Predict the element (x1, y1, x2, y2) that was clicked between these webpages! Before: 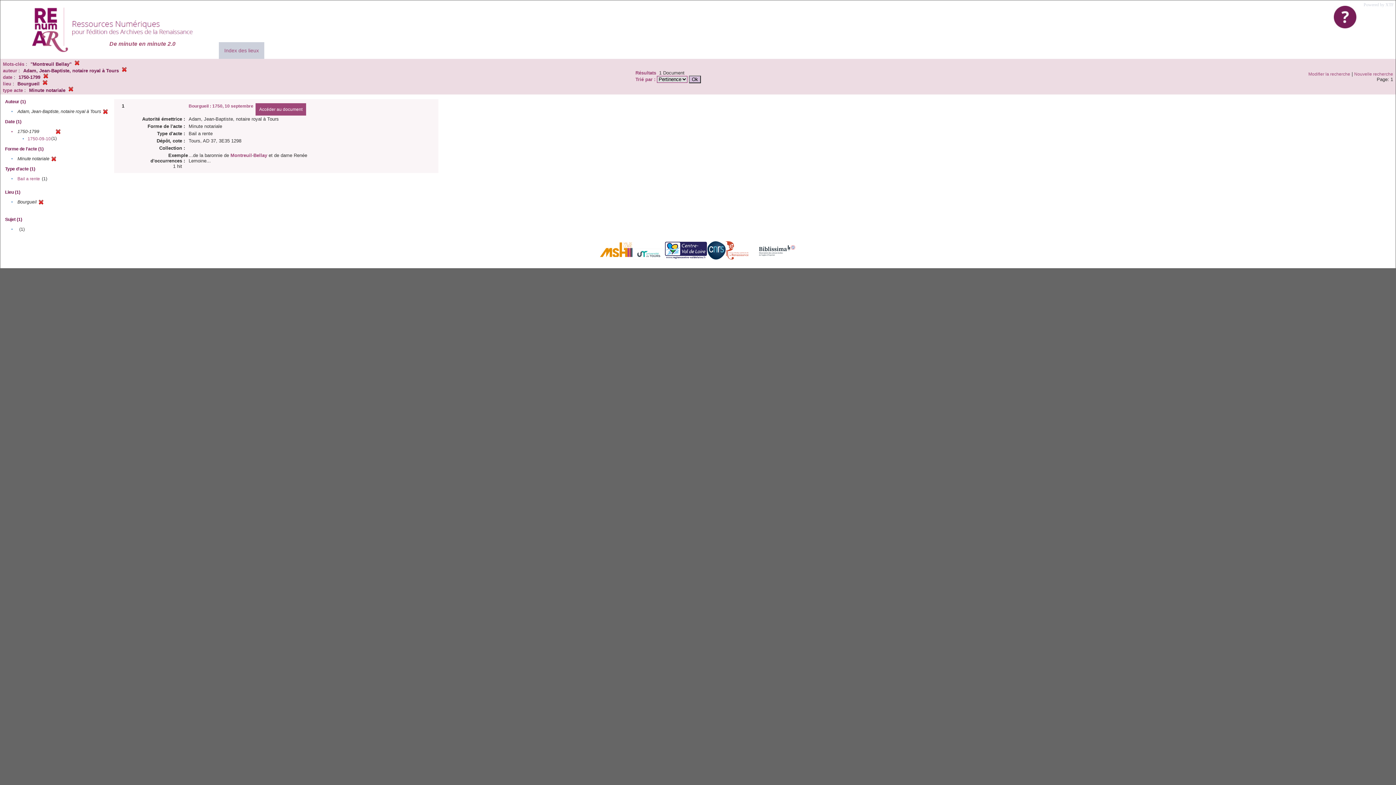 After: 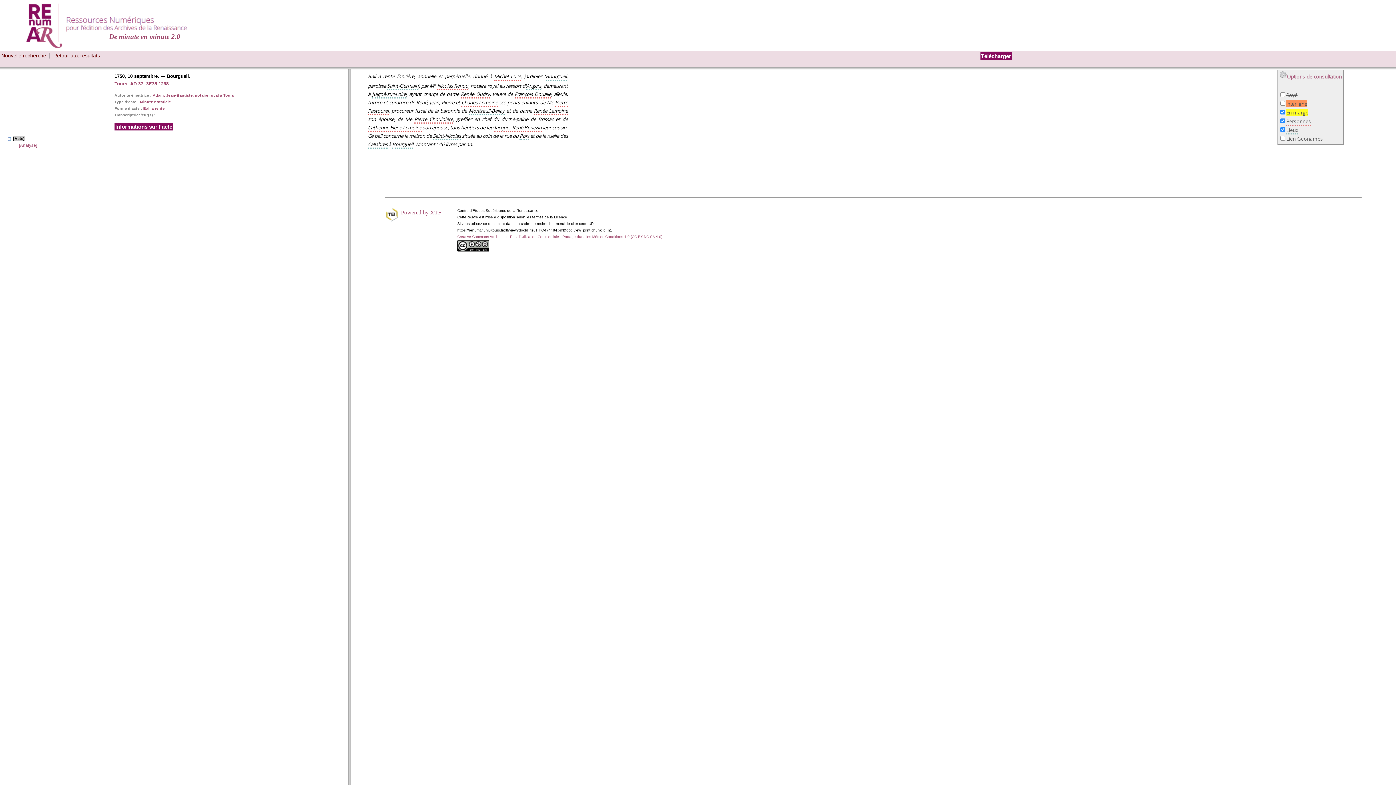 Action: bbox: (255, 103, 306, 115) label: Accéder au document